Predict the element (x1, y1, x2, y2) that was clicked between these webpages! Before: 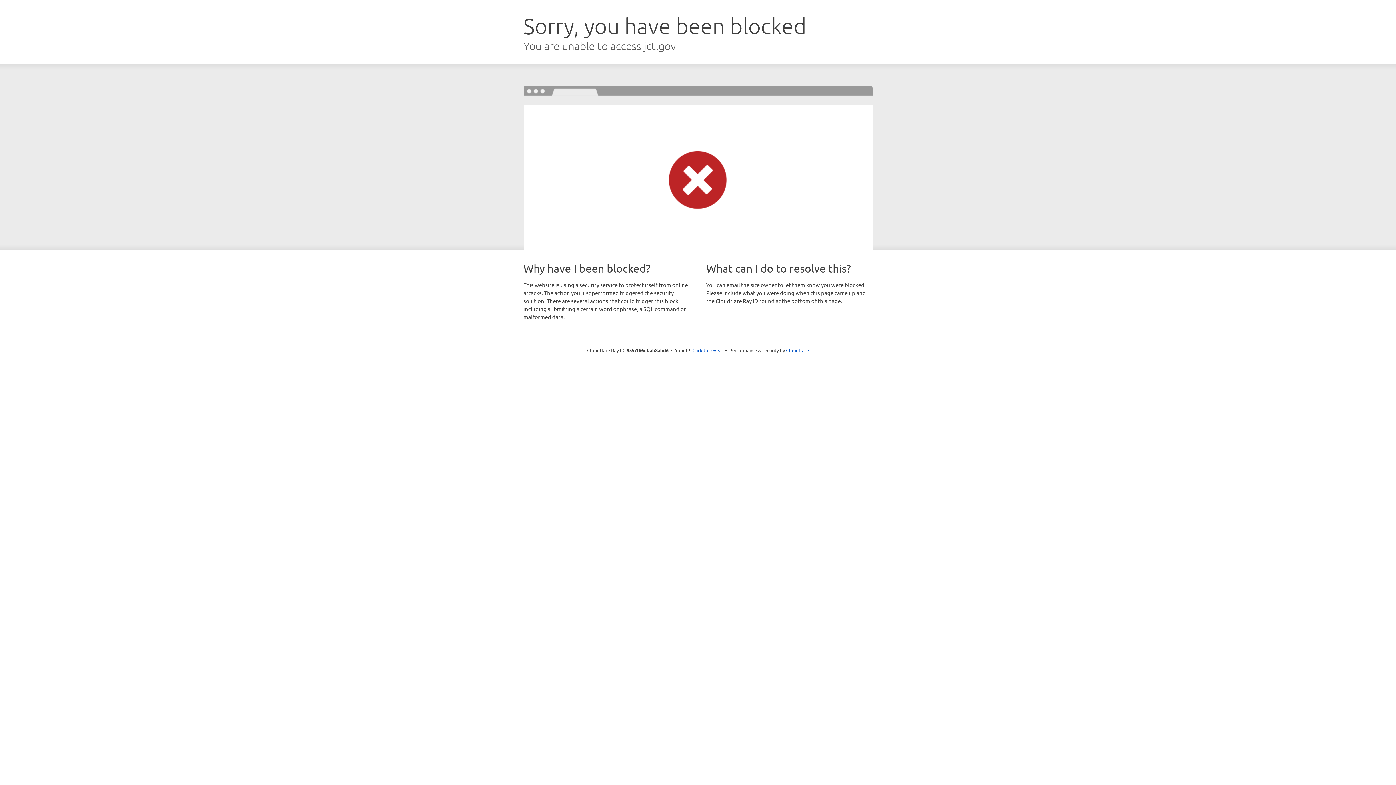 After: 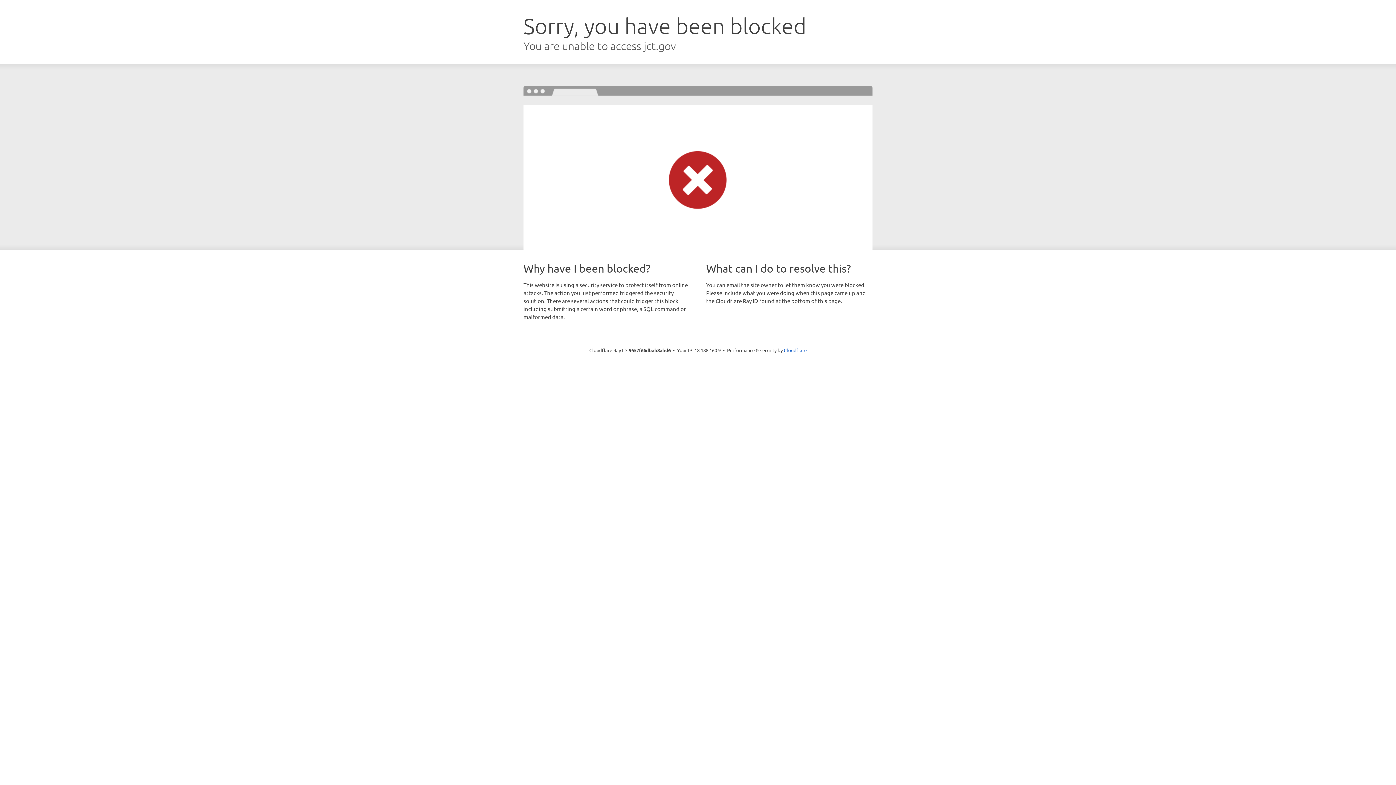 Action: label: Click to reveal bbox: (692, 346, 723, 353)